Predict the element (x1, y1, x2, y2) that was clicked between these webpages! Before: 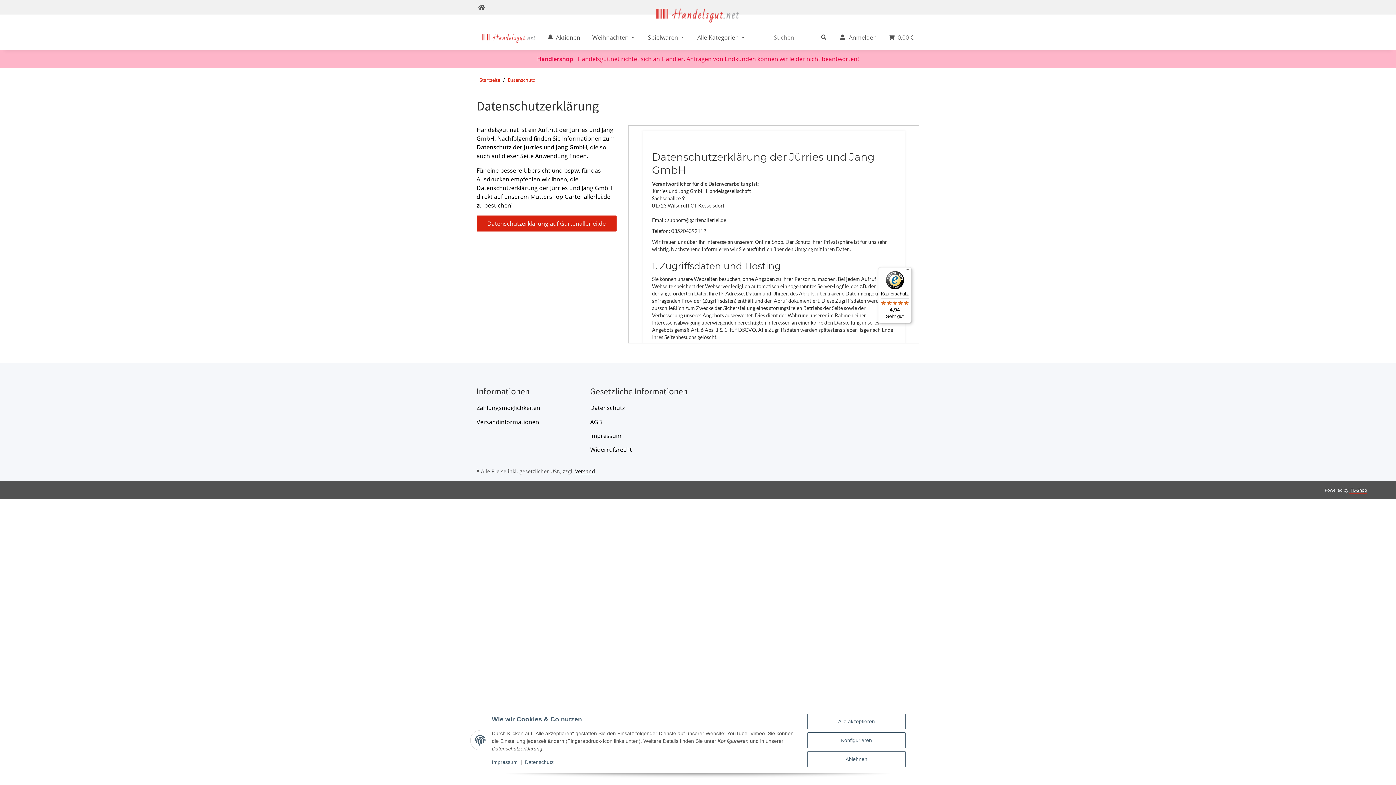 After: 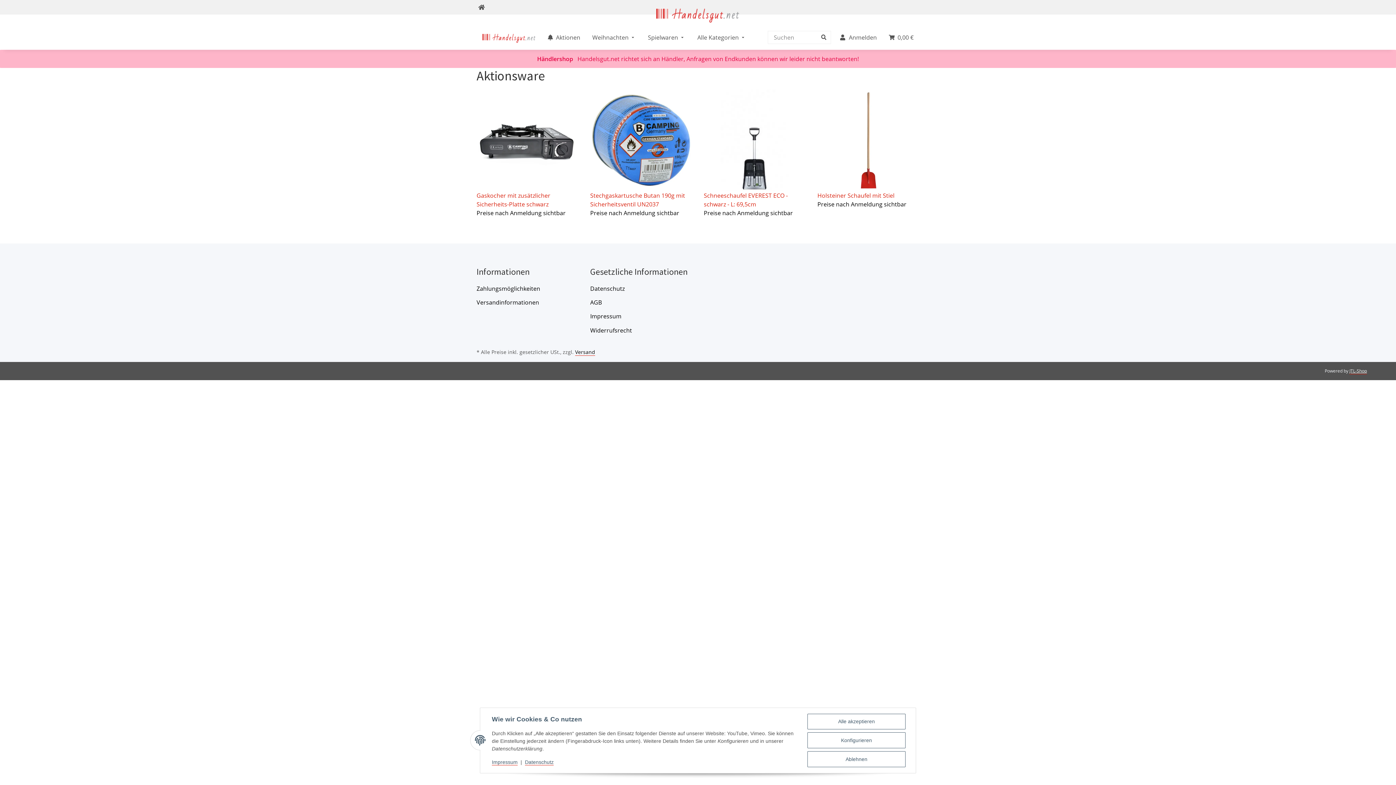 Action: label: Startseite bbox: (479, 76, 500, 83)